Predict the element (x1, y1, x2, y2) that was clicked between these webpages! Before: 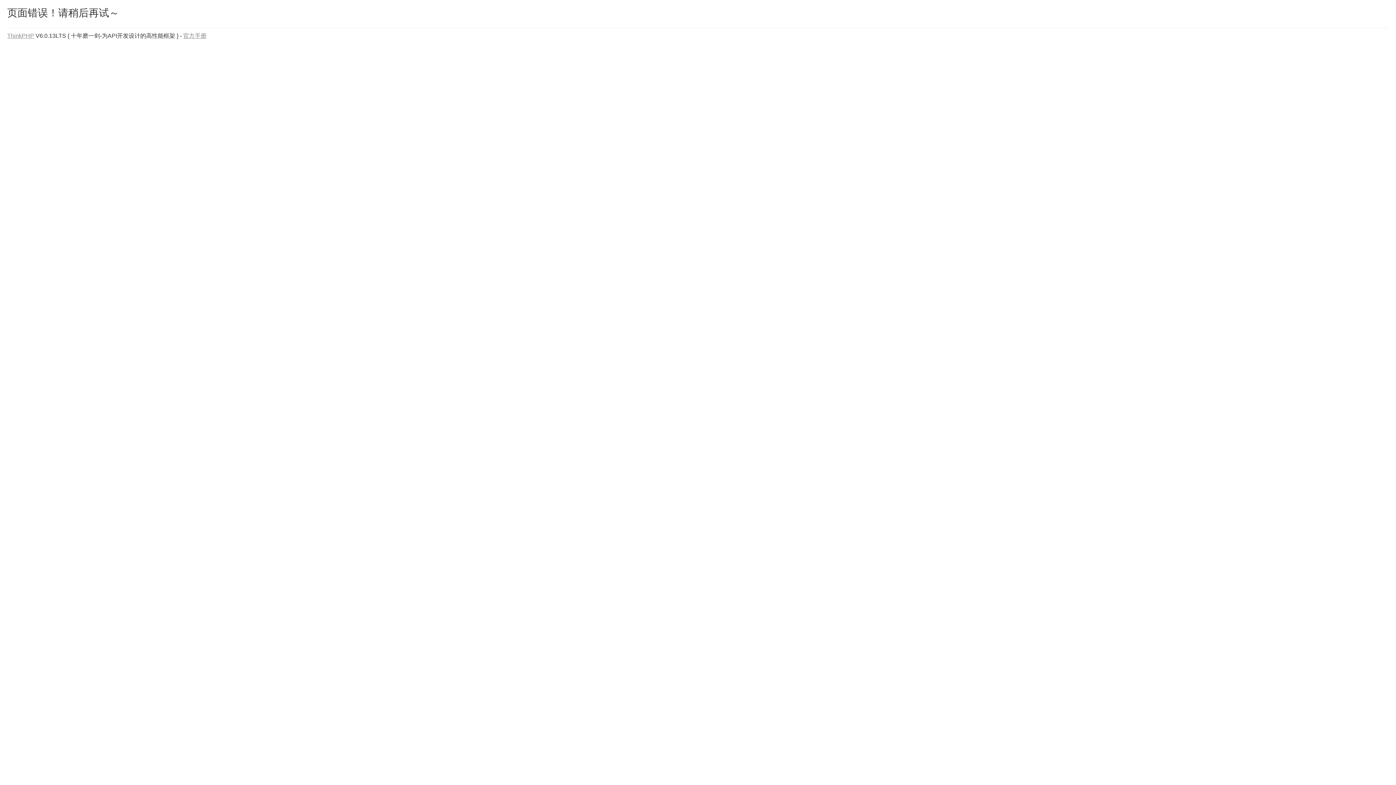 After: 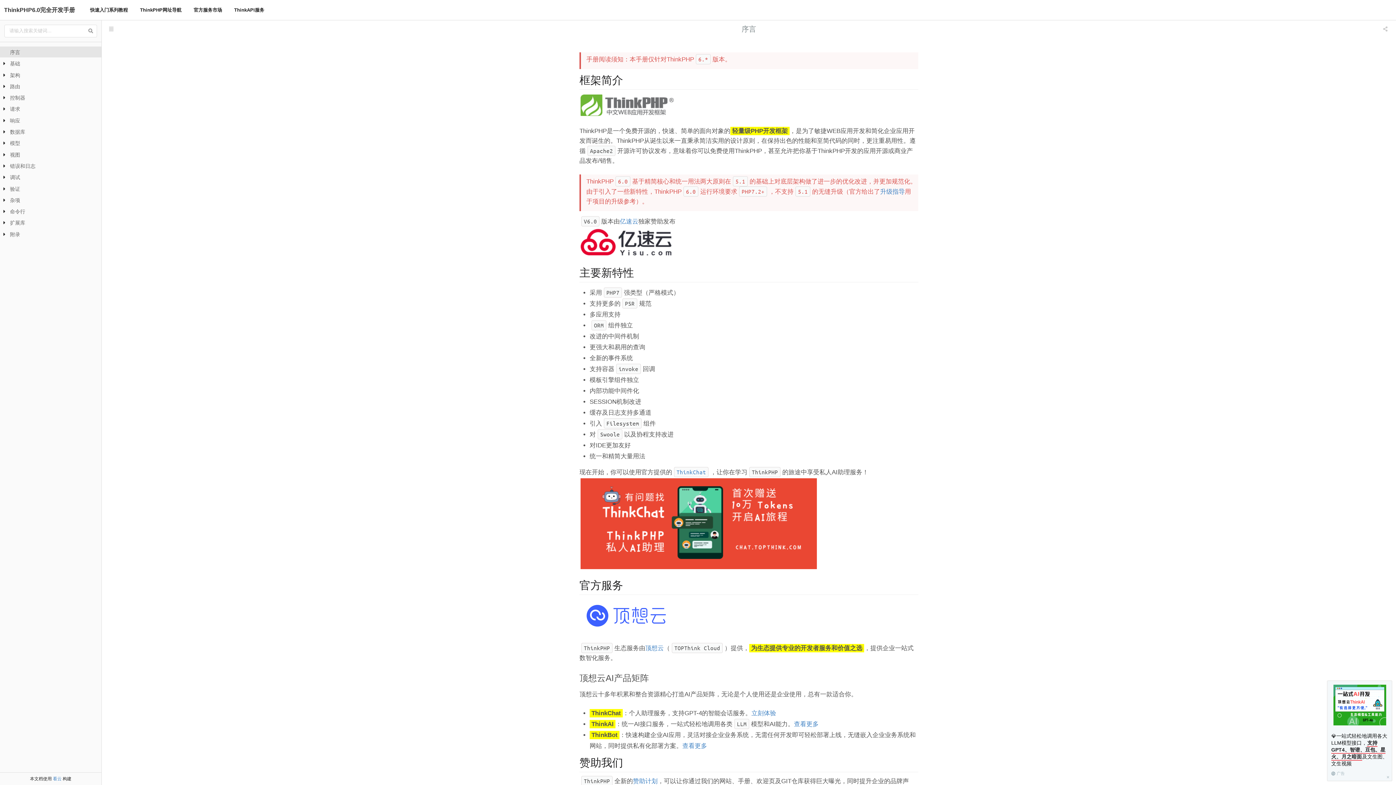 Action: label: 官方手册 bbox: (183, 32, 206, 38)